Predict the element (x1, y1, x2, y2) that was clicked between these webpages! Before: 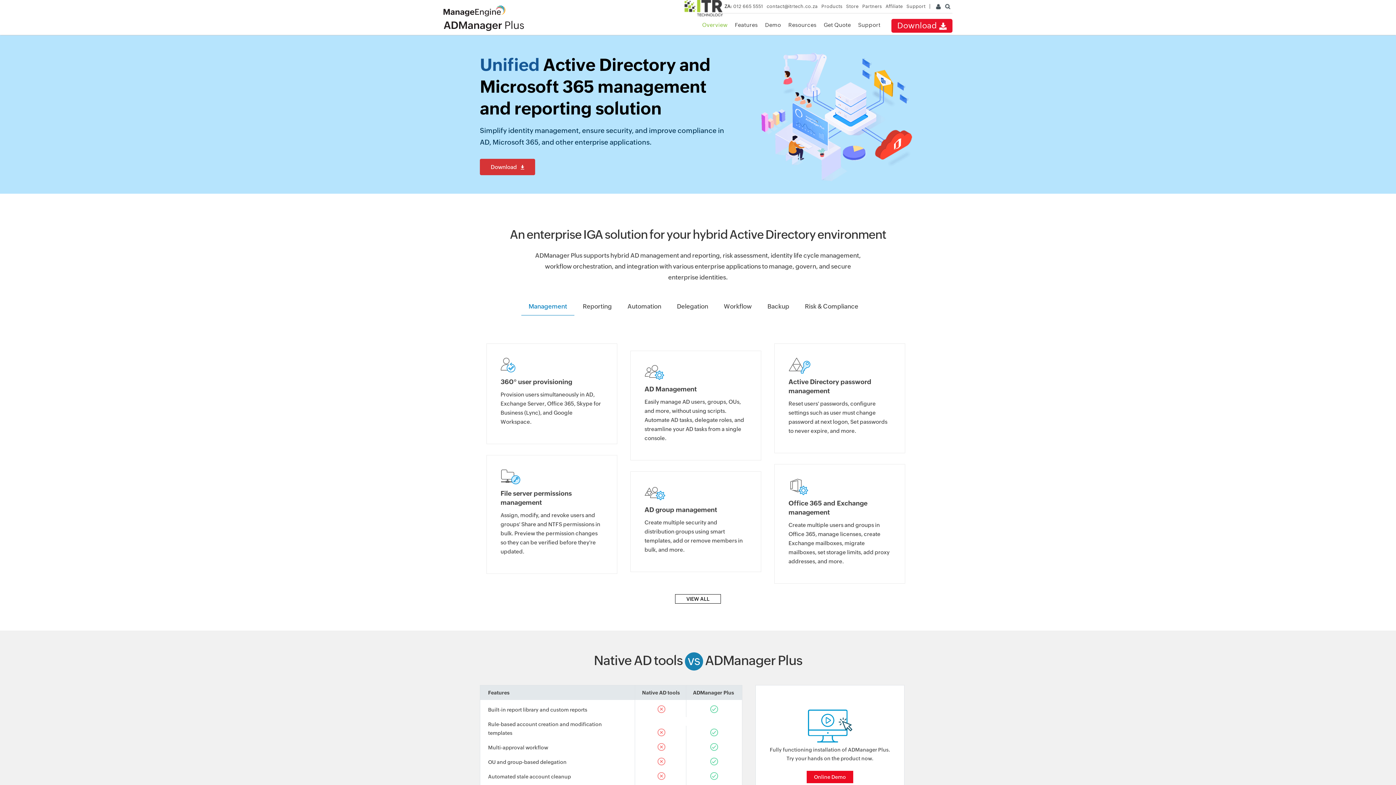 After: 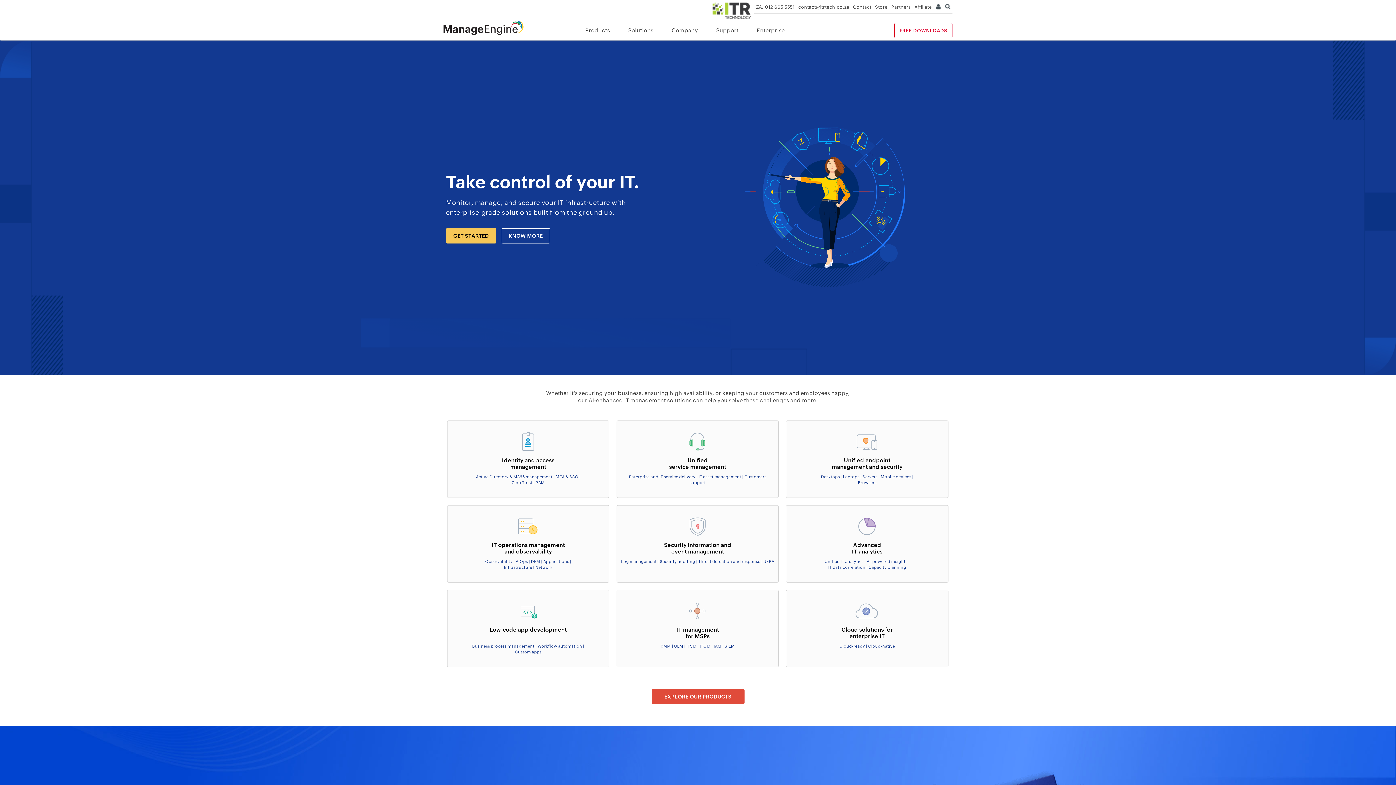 Action: bbox: (443, 2, 505, 18)